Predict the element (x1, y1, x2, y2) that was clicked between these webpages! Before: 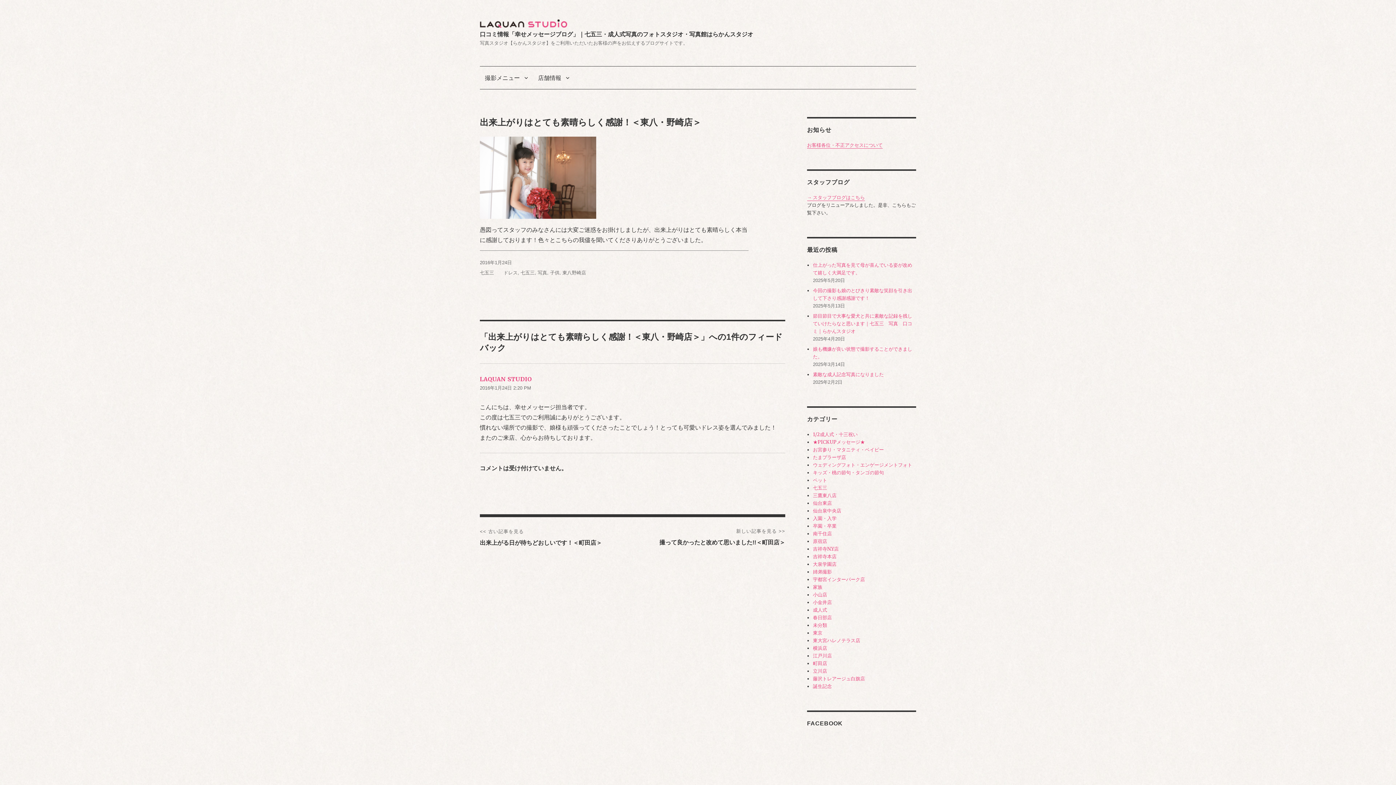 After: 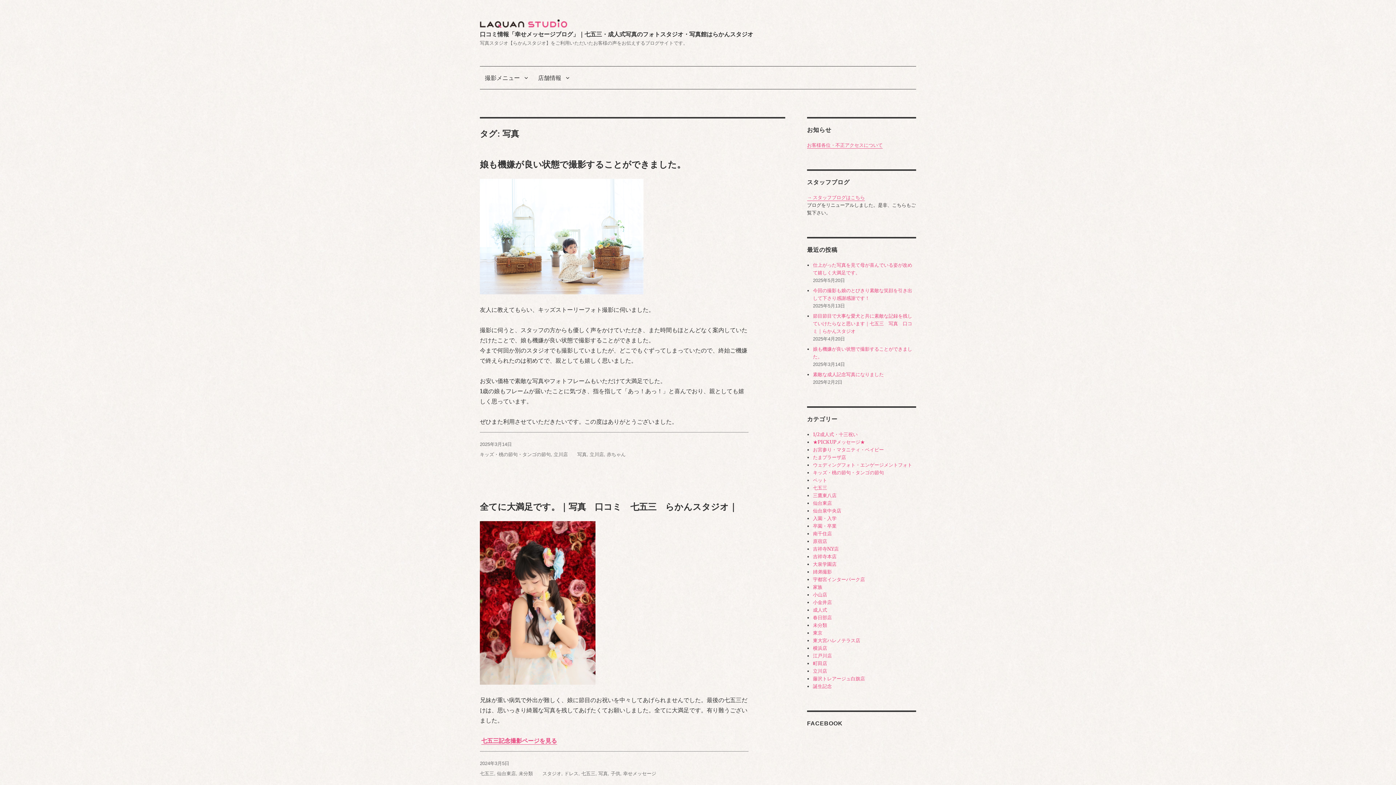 Action: label: 写真 bbox: (537, 270, 547, 275)